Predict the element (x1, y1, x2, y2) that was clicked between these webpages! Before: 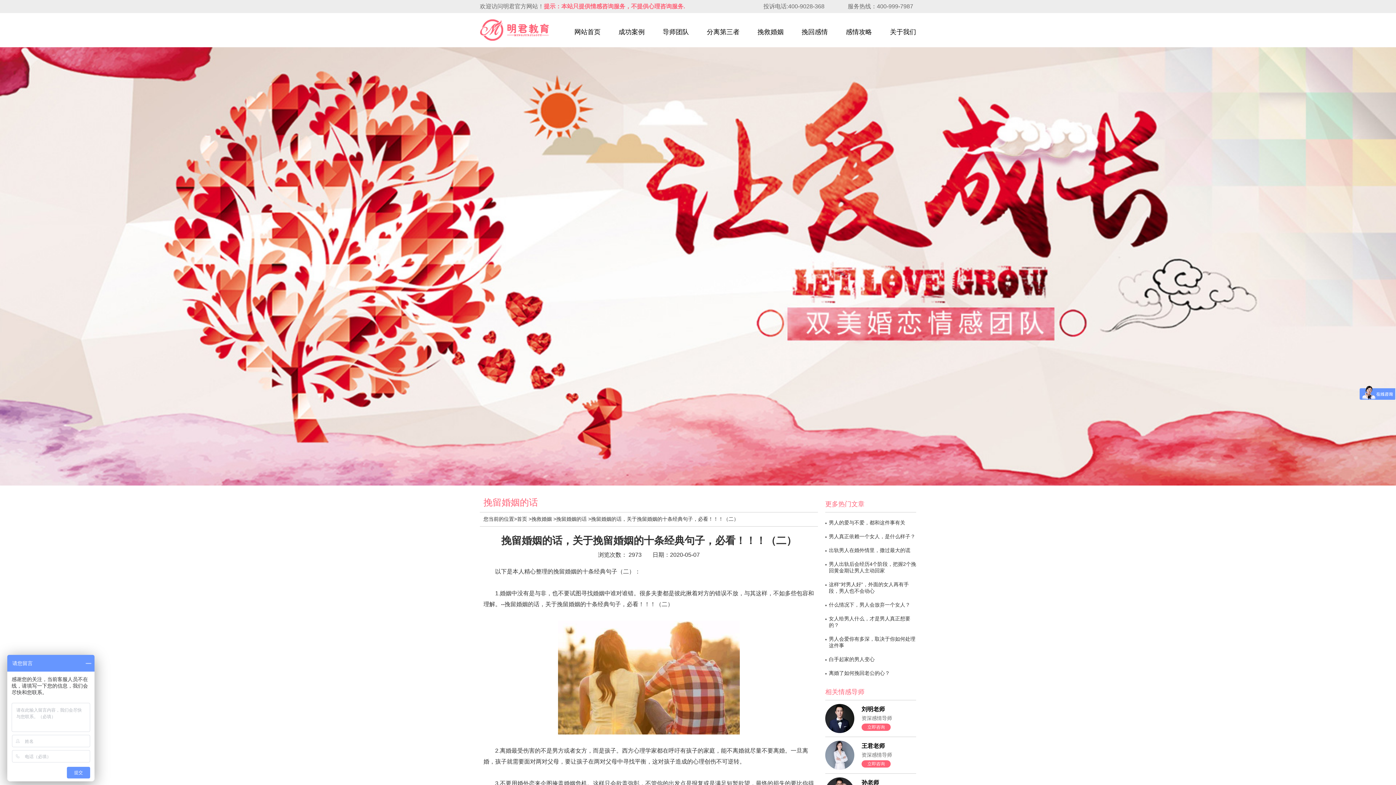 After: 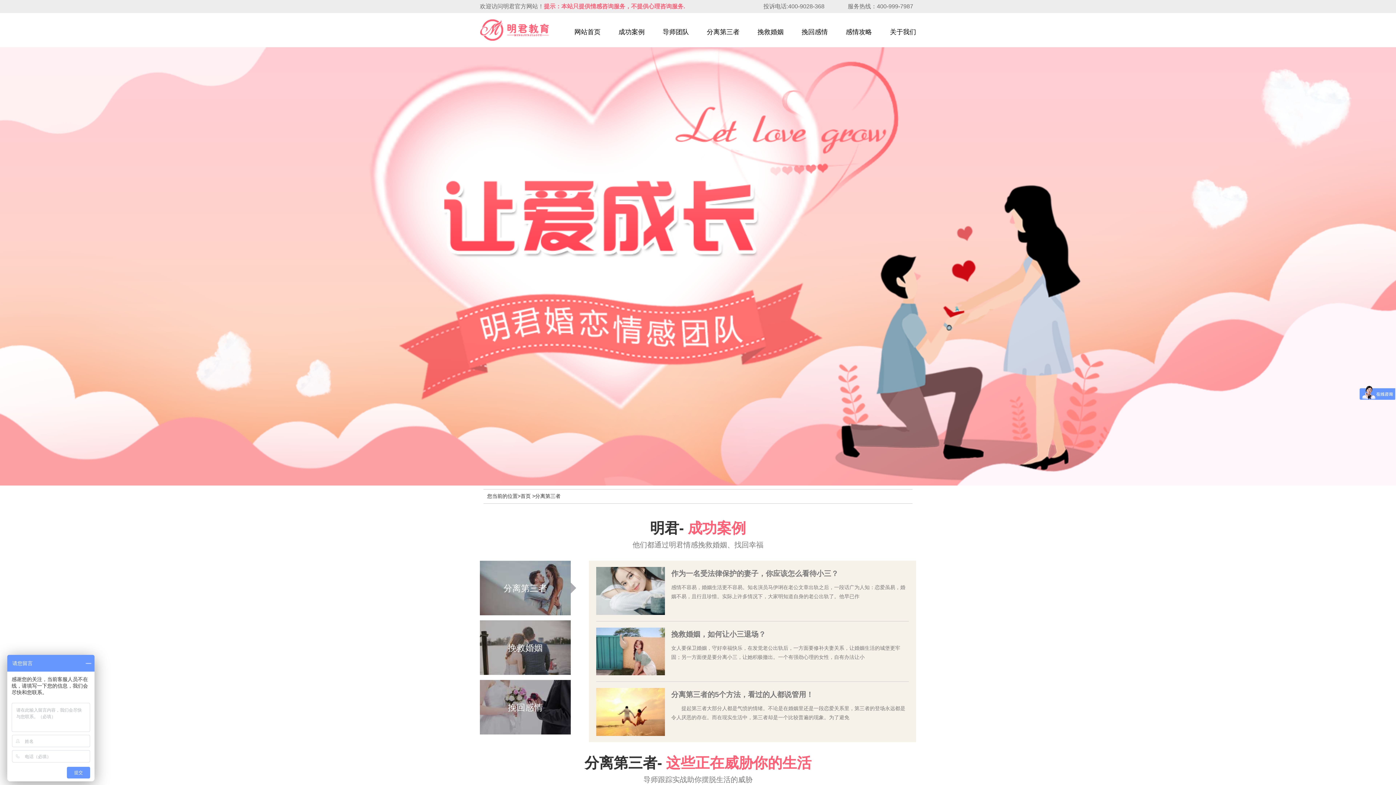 Action: bbox: (707, 28, 739, 35) label: 分离第三者